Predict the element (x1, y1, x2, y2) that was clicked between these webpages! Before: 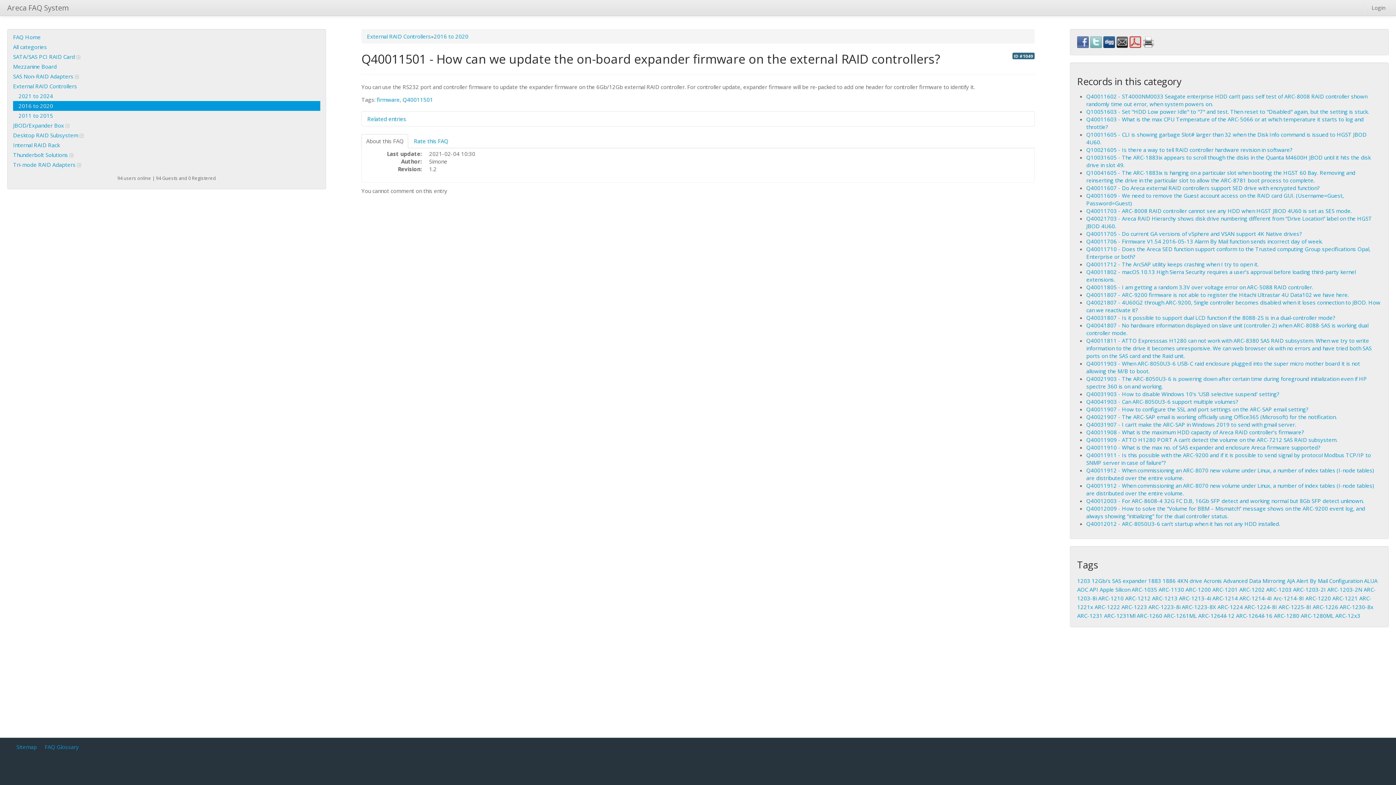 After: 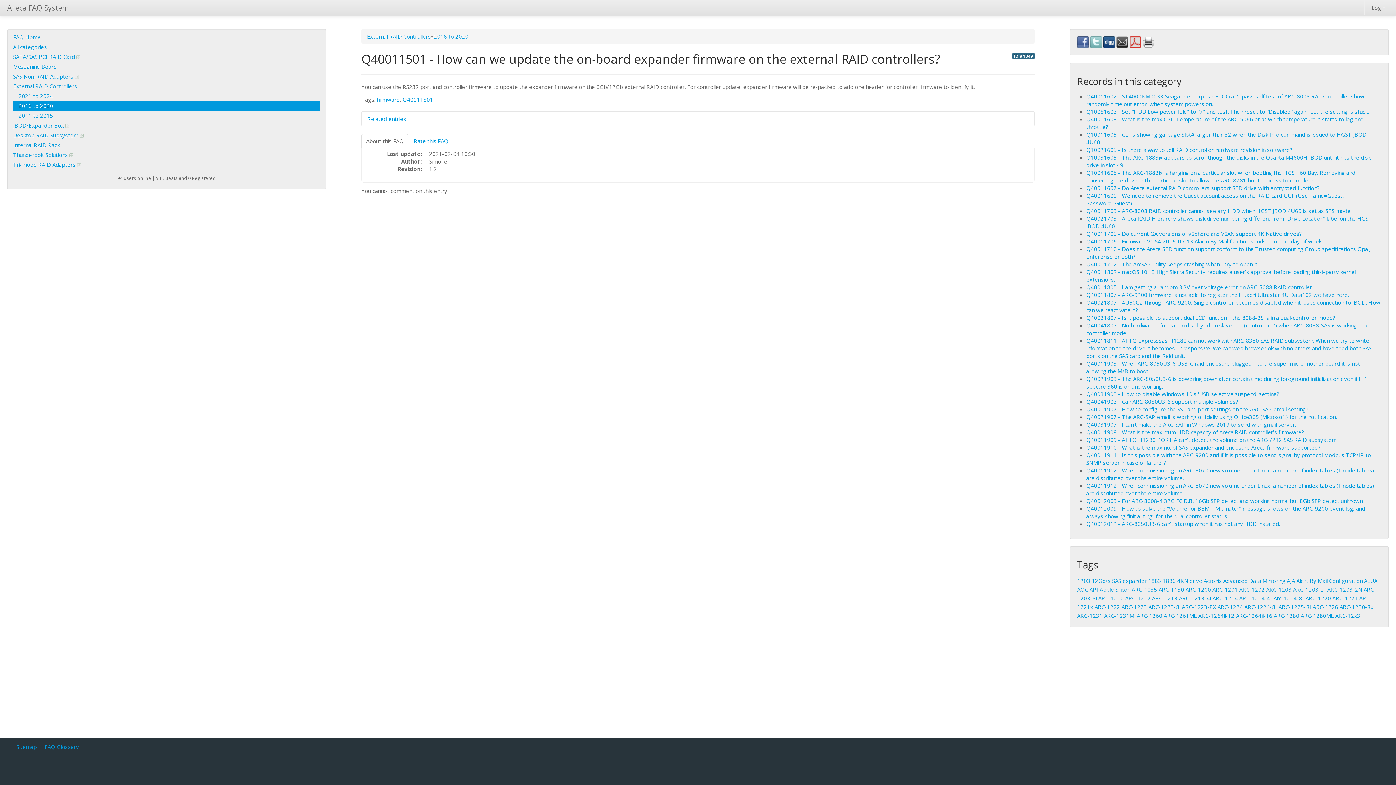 Action: bbox: (1077, 37, 1090, 45) label:  